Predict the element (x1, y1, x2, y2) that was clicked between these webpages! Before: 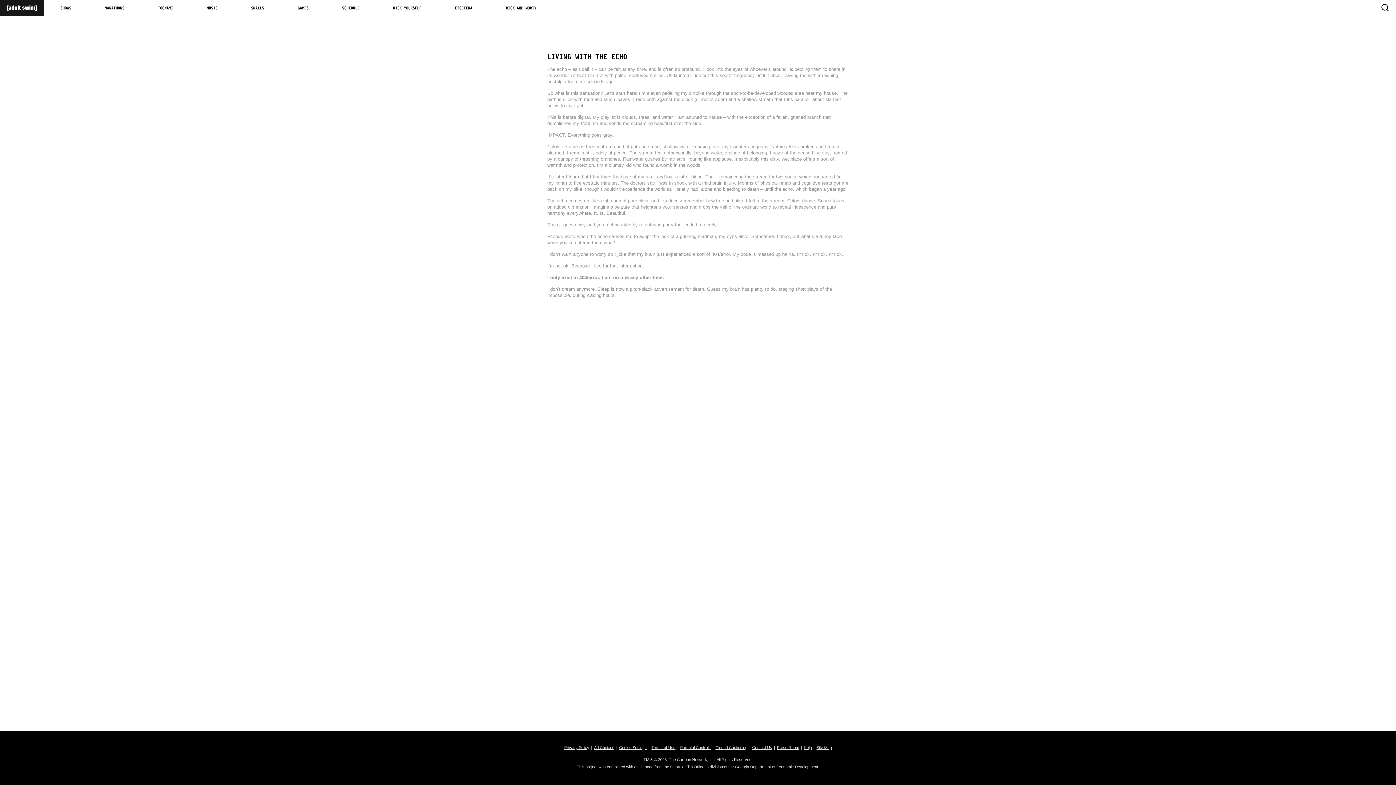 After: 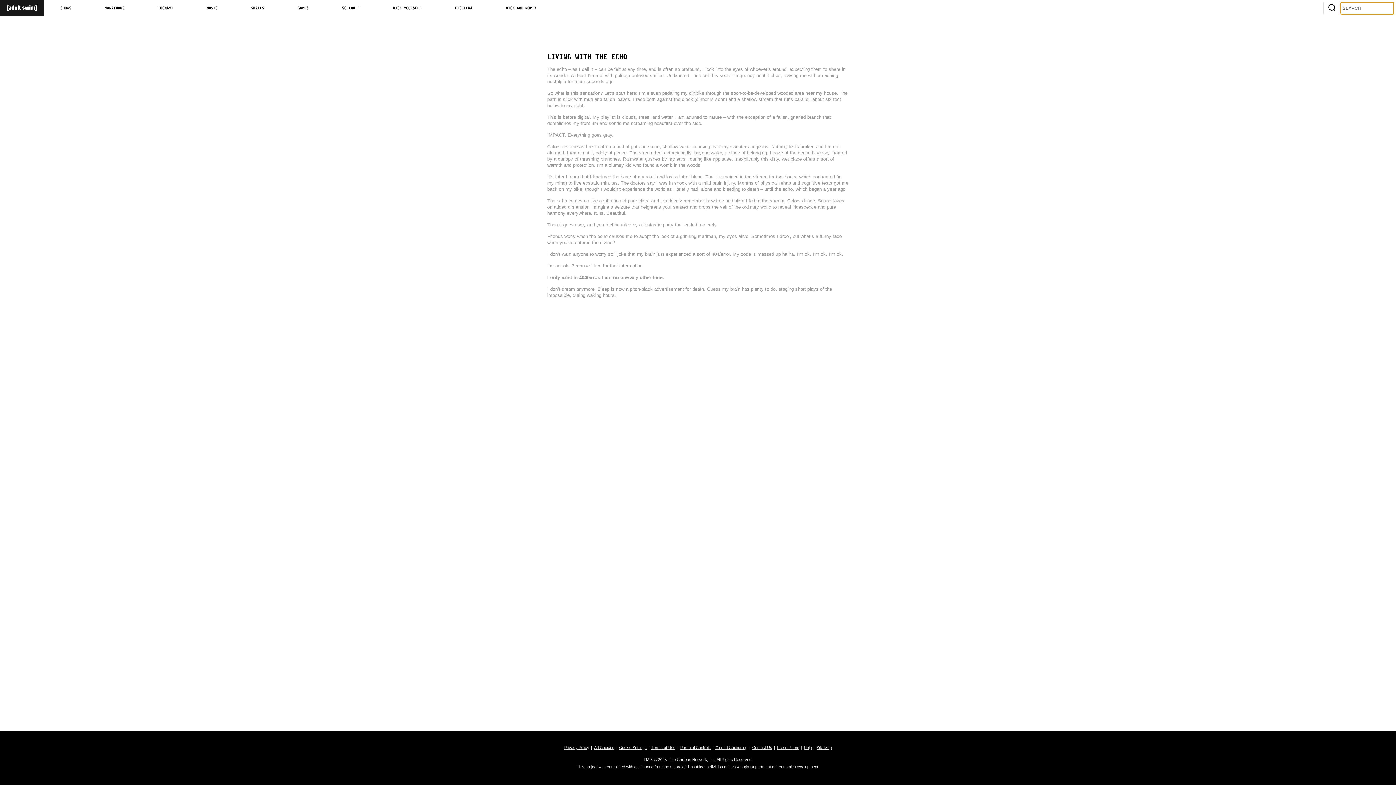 Action: bbox: (1376, 2, 1393, 14) label: search